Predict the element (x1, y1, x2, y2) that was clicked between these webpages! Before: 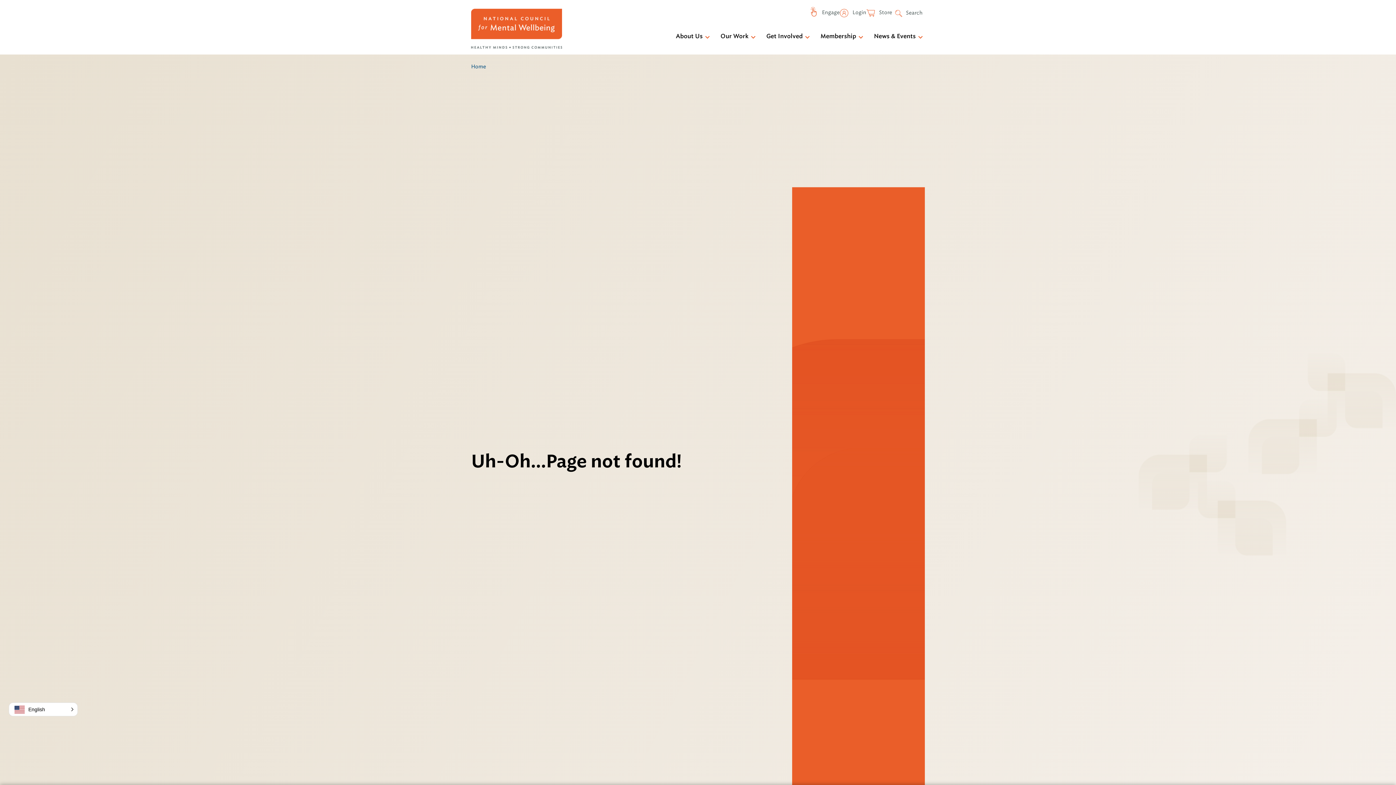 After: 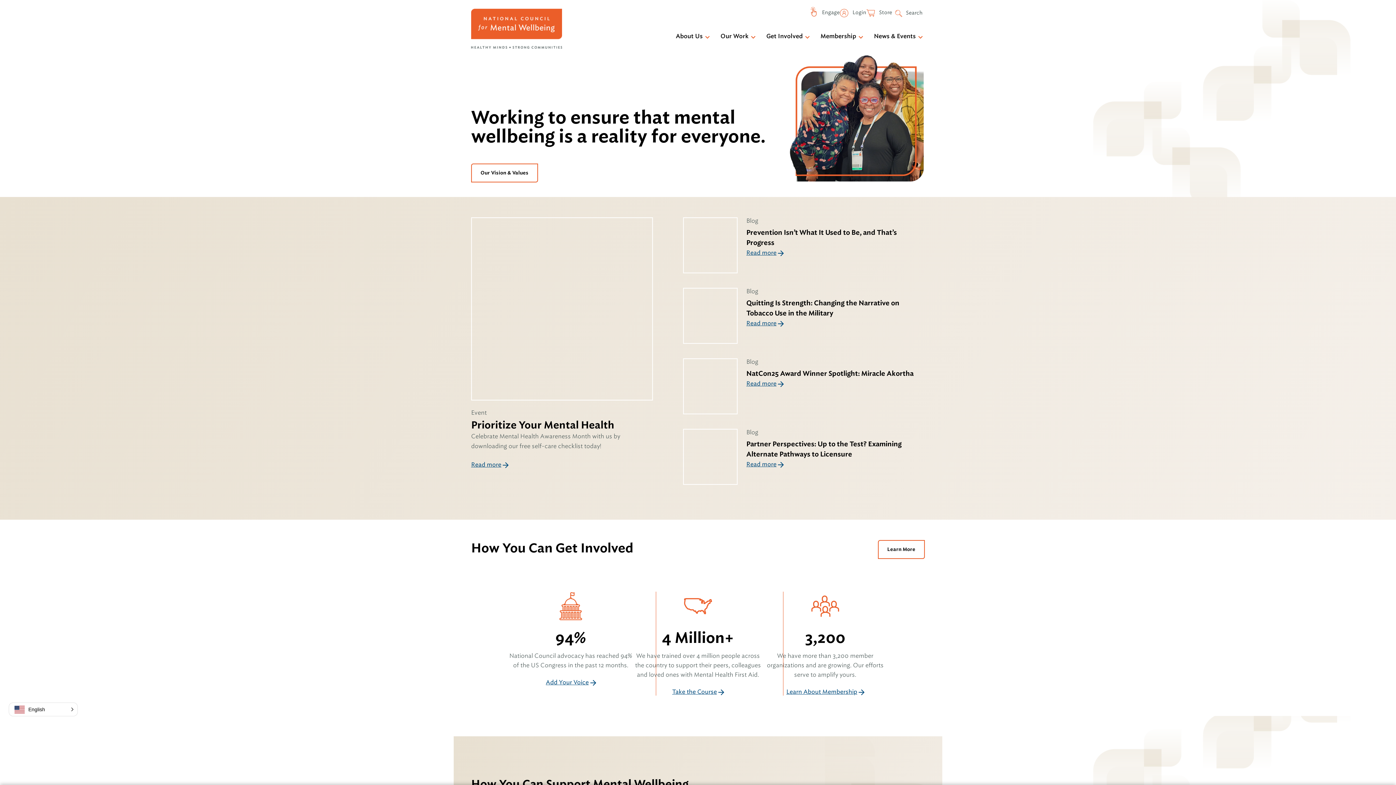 Action: bbox: (471, 8, 562, 48)